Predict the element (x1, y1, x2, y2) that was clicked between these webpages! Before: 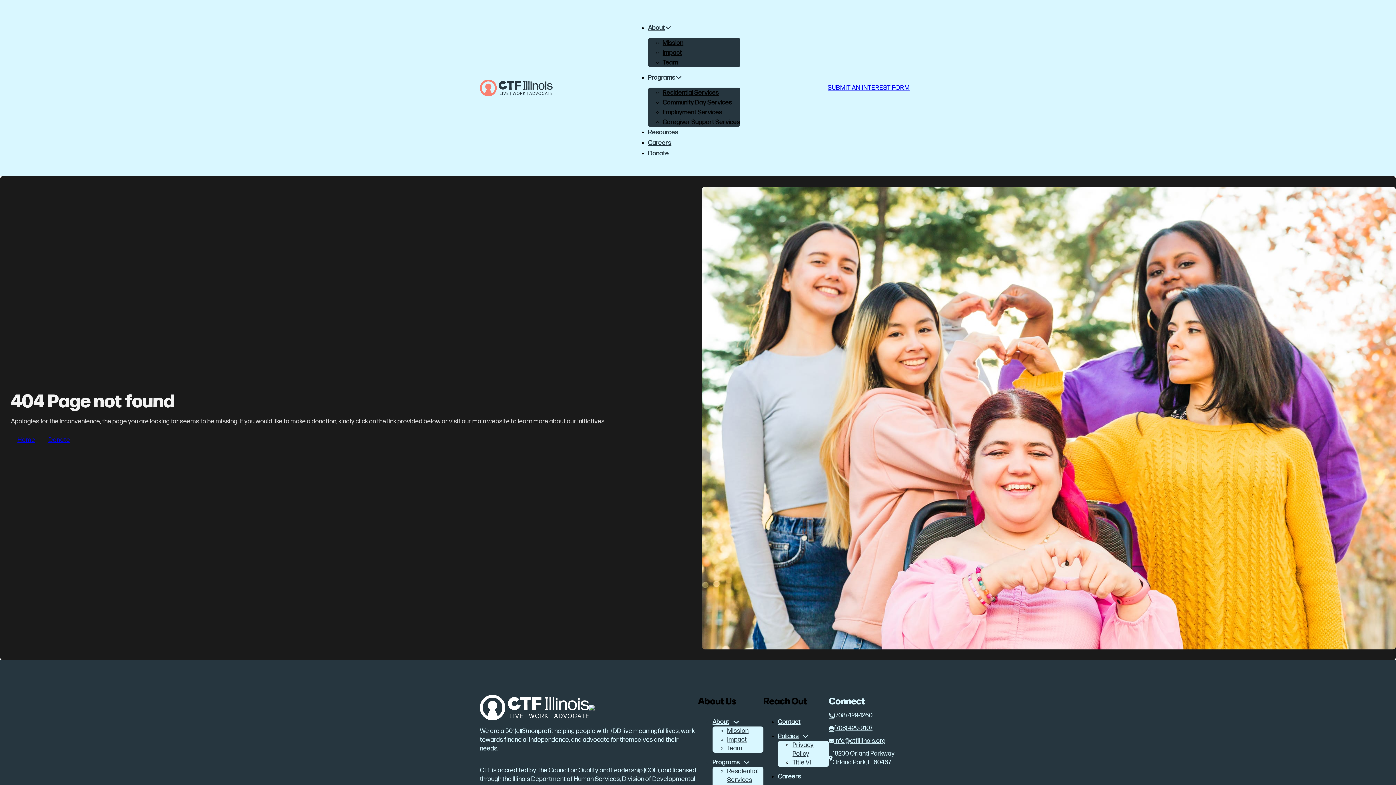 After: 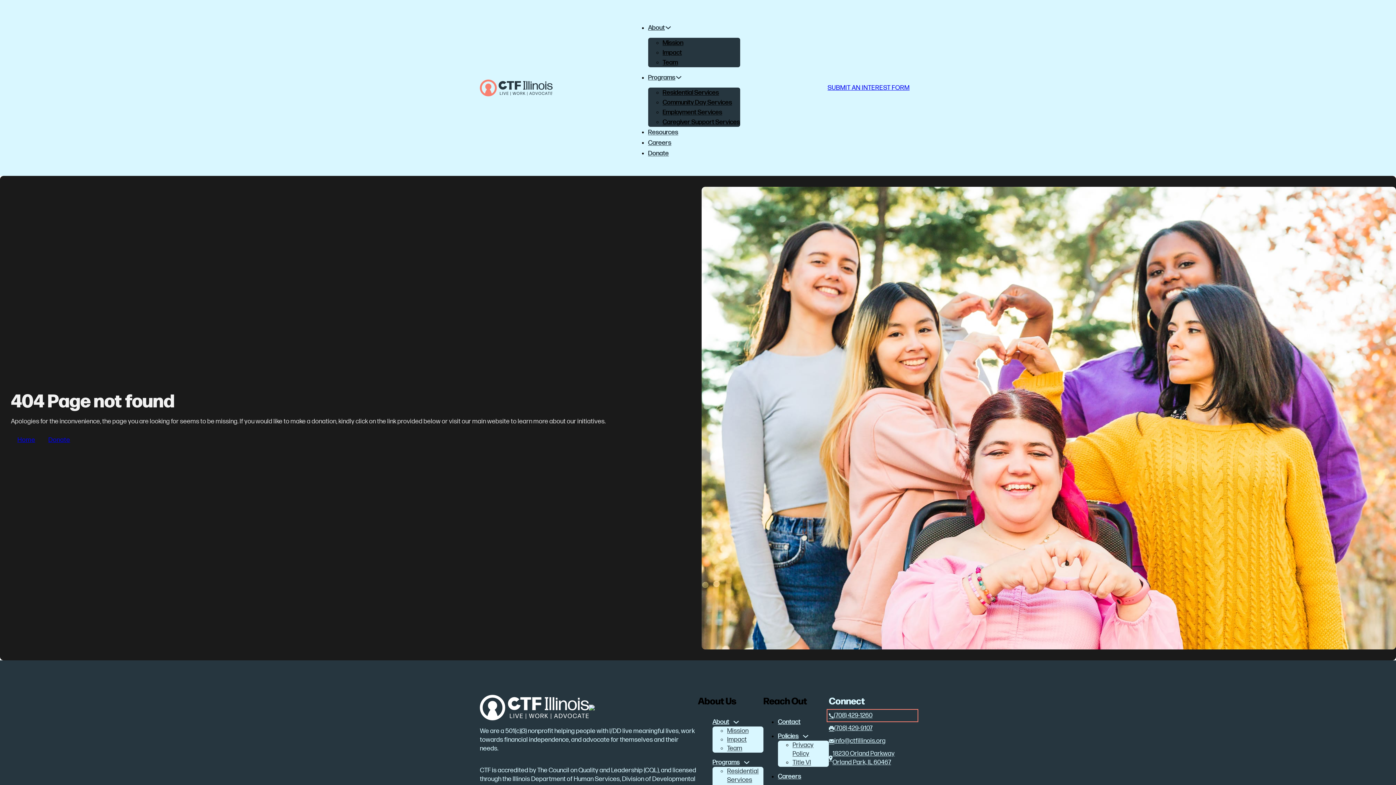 Action: bbox: (829, 711, 916, 720) label: (708) 429-1260